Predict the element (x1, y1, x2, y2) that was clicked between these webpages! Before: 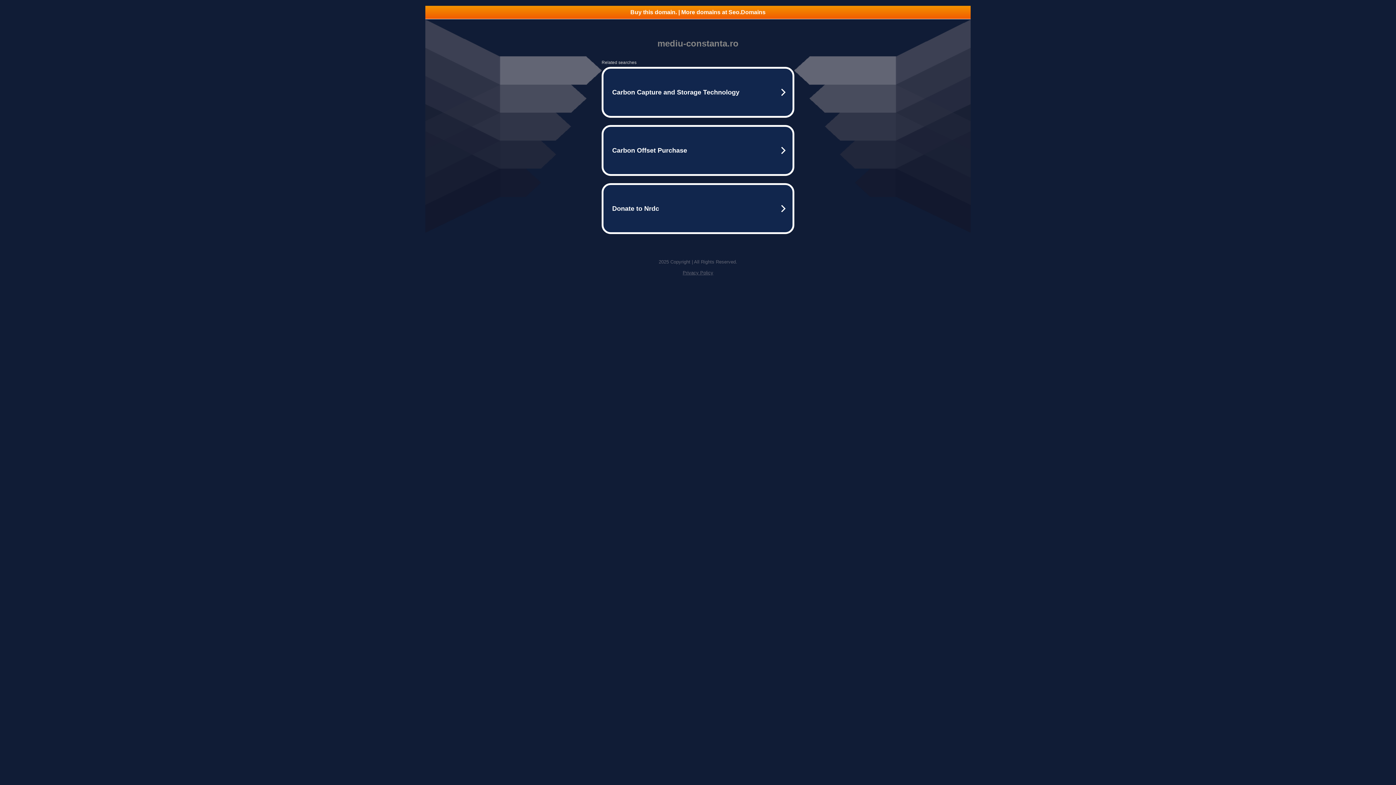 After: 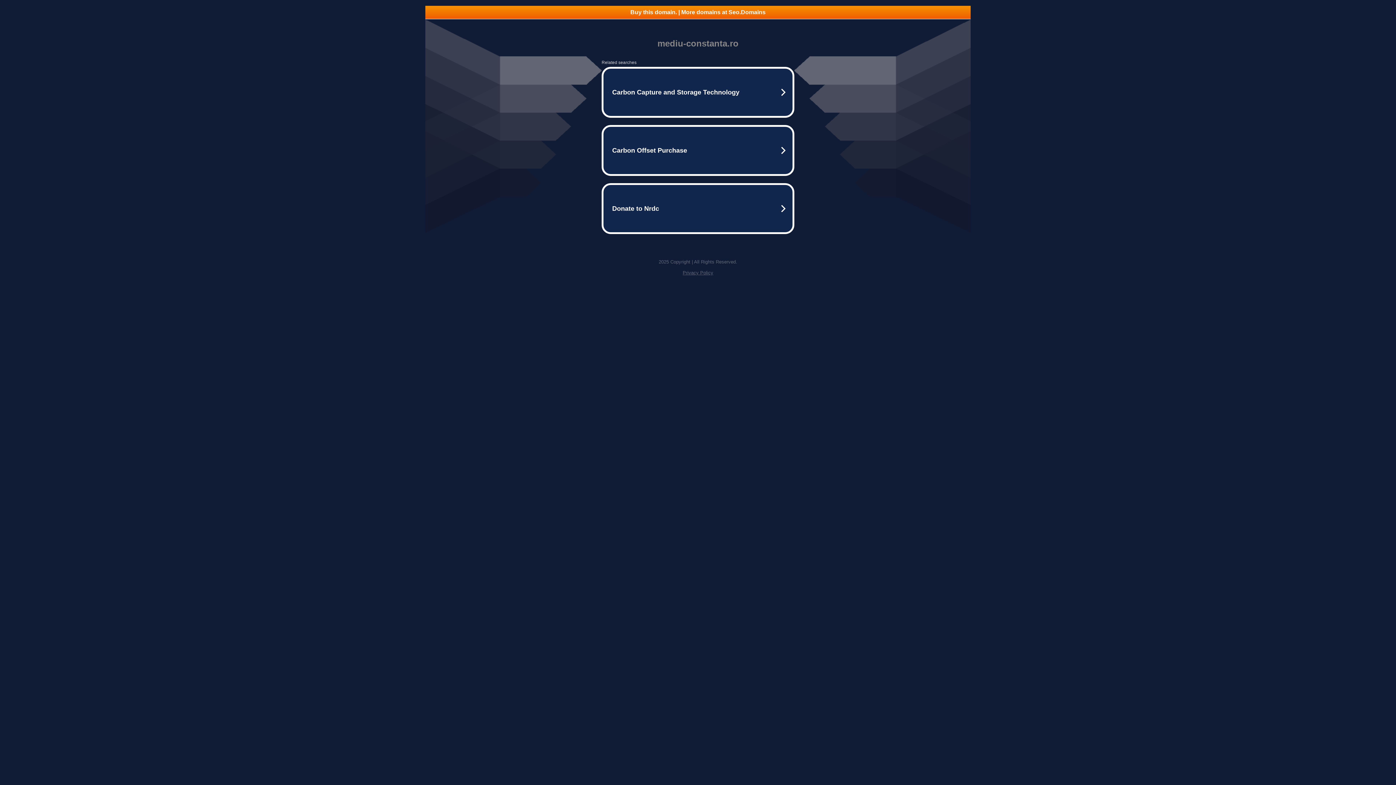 Action: bbox: (682, 270, 713, 275) label: Privacy Policy